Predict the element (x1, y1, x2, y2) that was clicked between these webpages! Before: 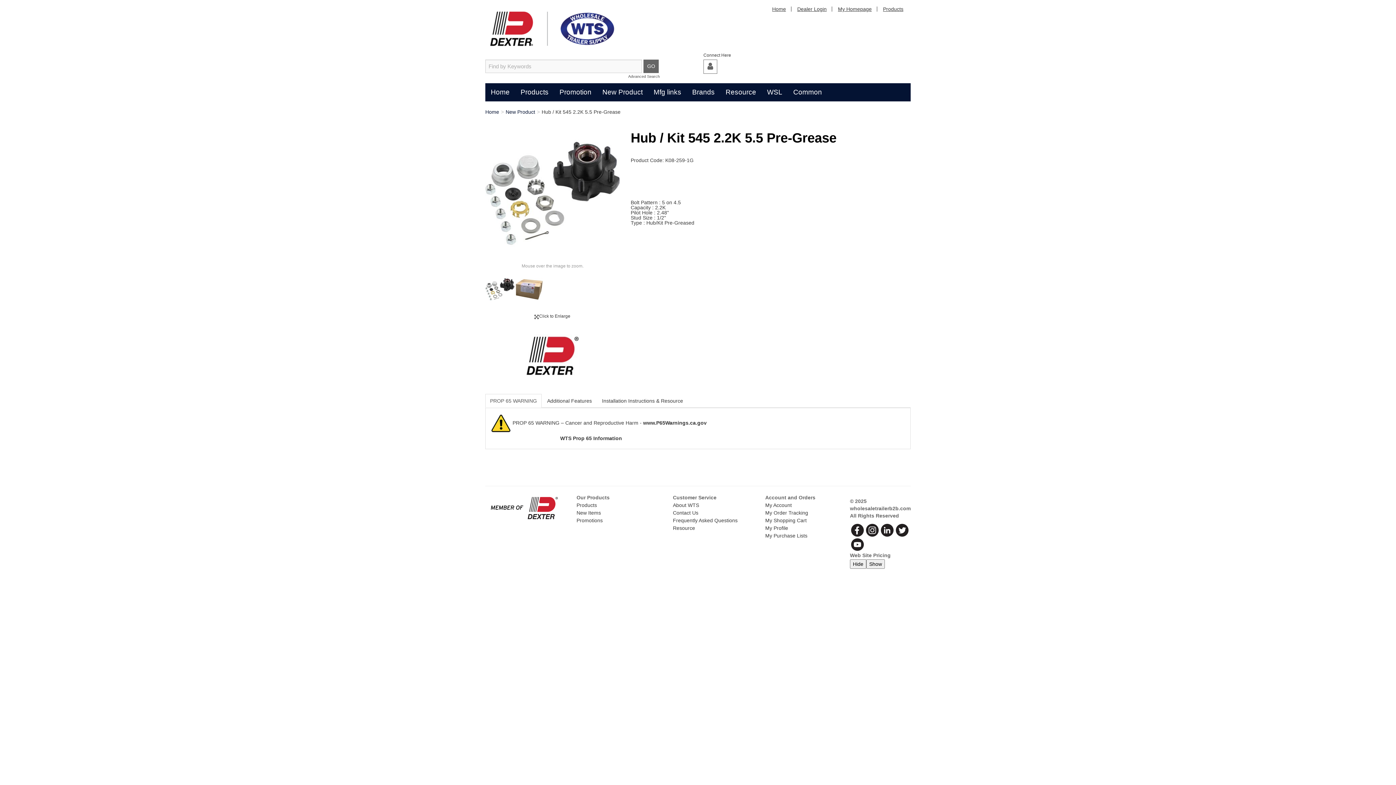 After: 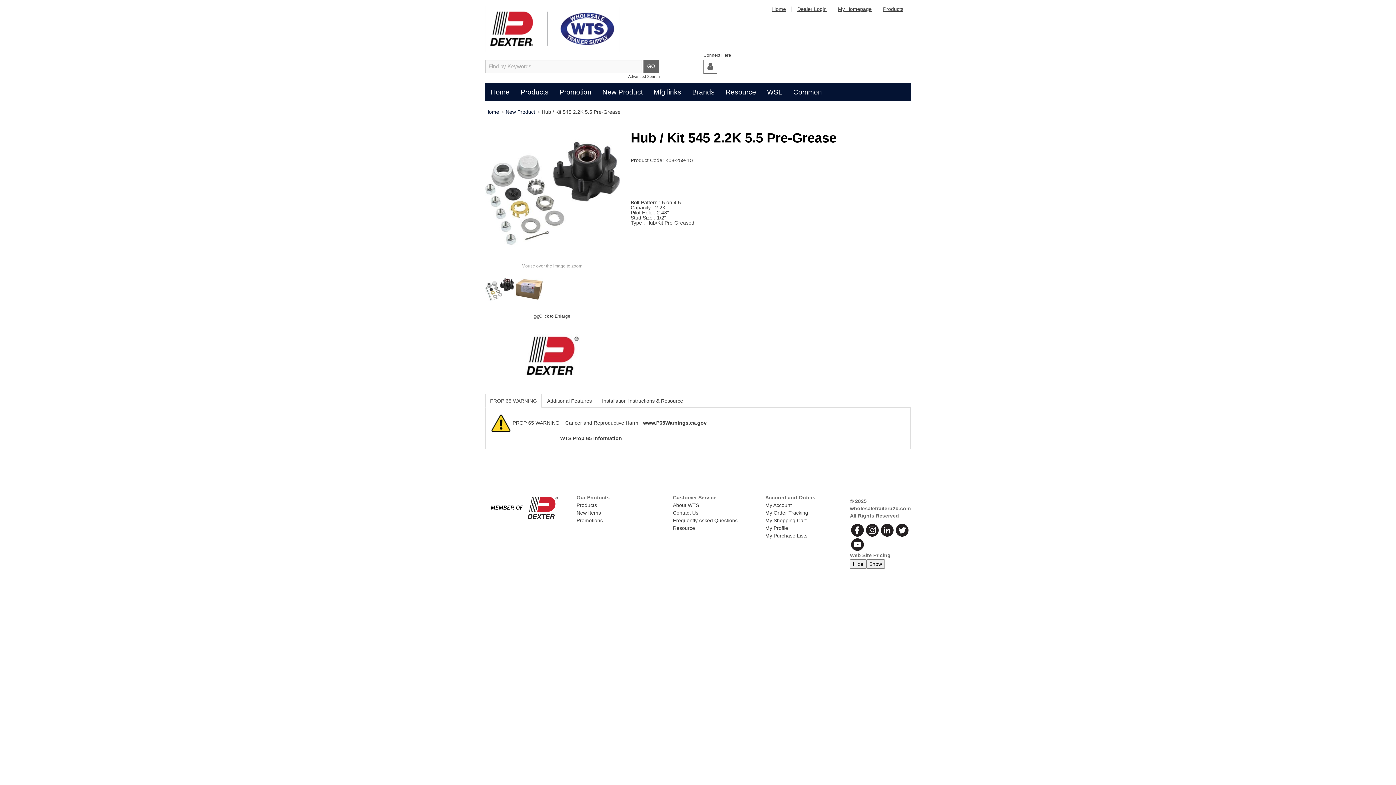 Action: bbox: (865, 527, 880, 532)